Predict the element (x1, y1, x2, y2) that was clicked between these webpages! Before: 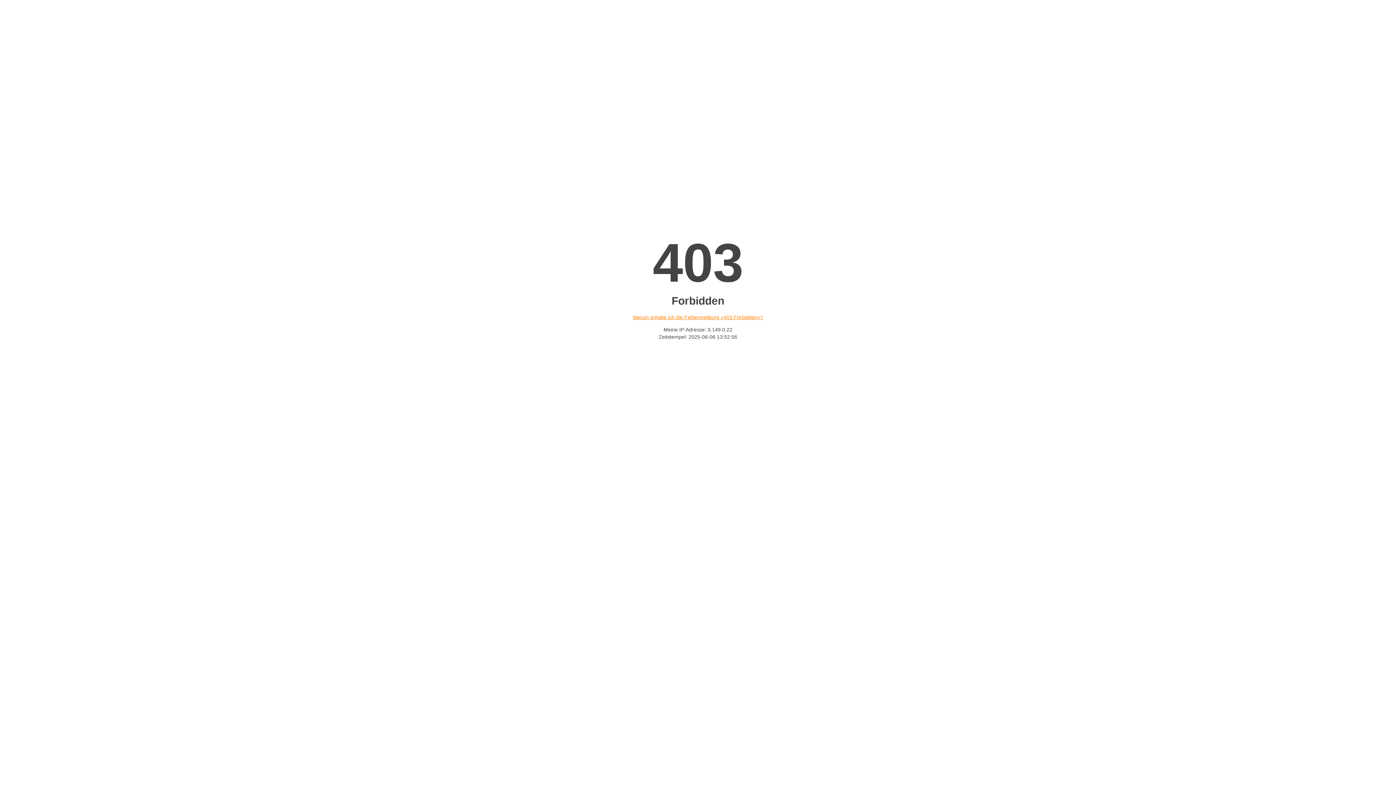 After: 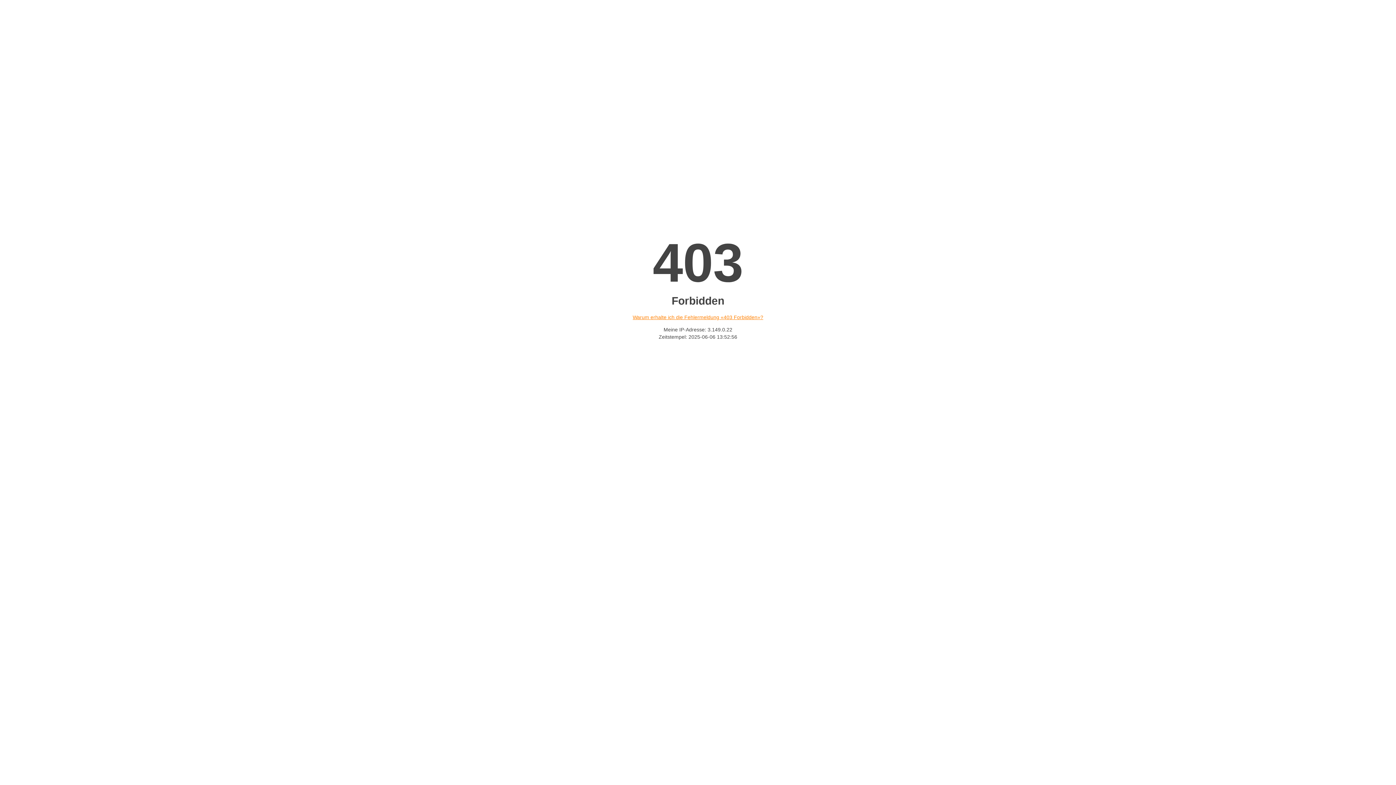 Action: label: Warum erhalte ich die Fehlermeldung «403 Forbidden»? bbox: (632, 314, 763, 320)